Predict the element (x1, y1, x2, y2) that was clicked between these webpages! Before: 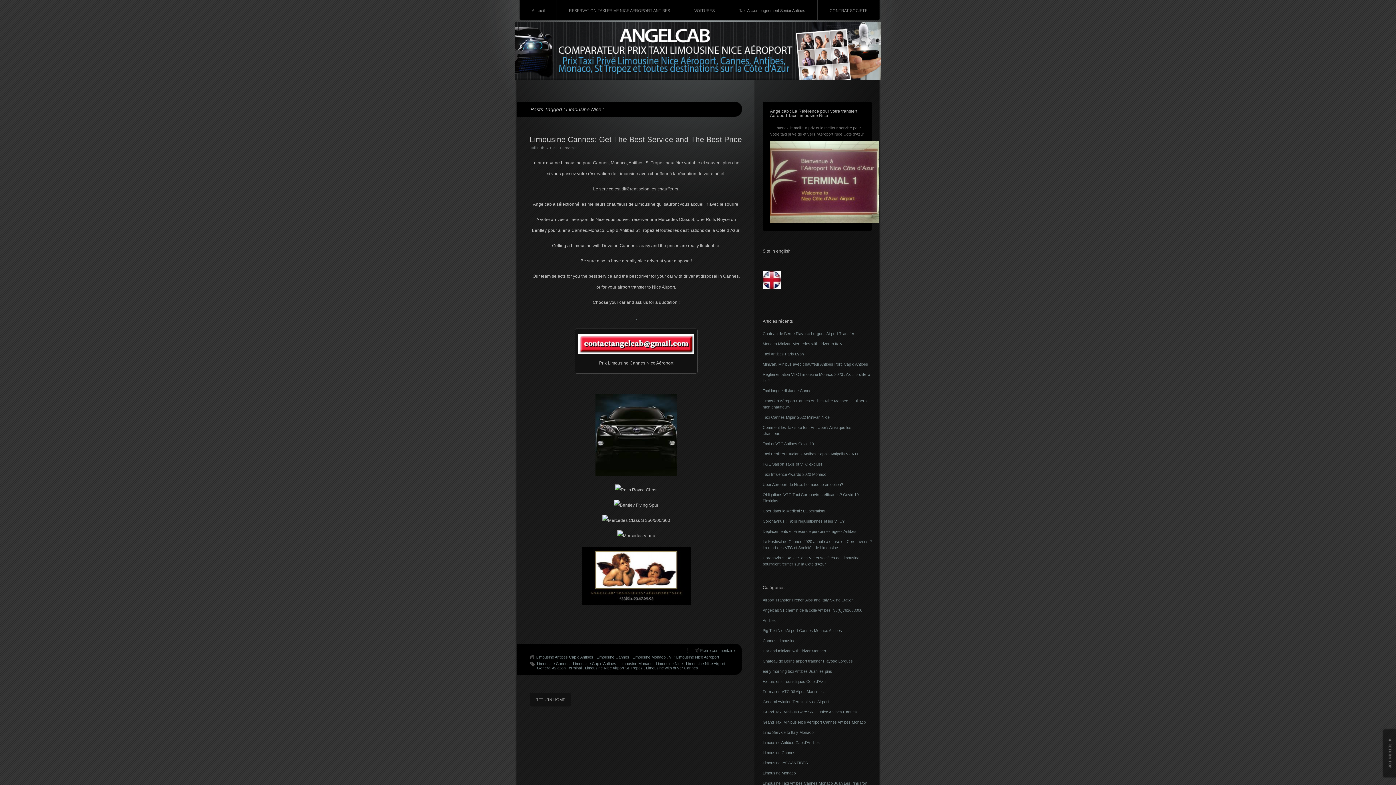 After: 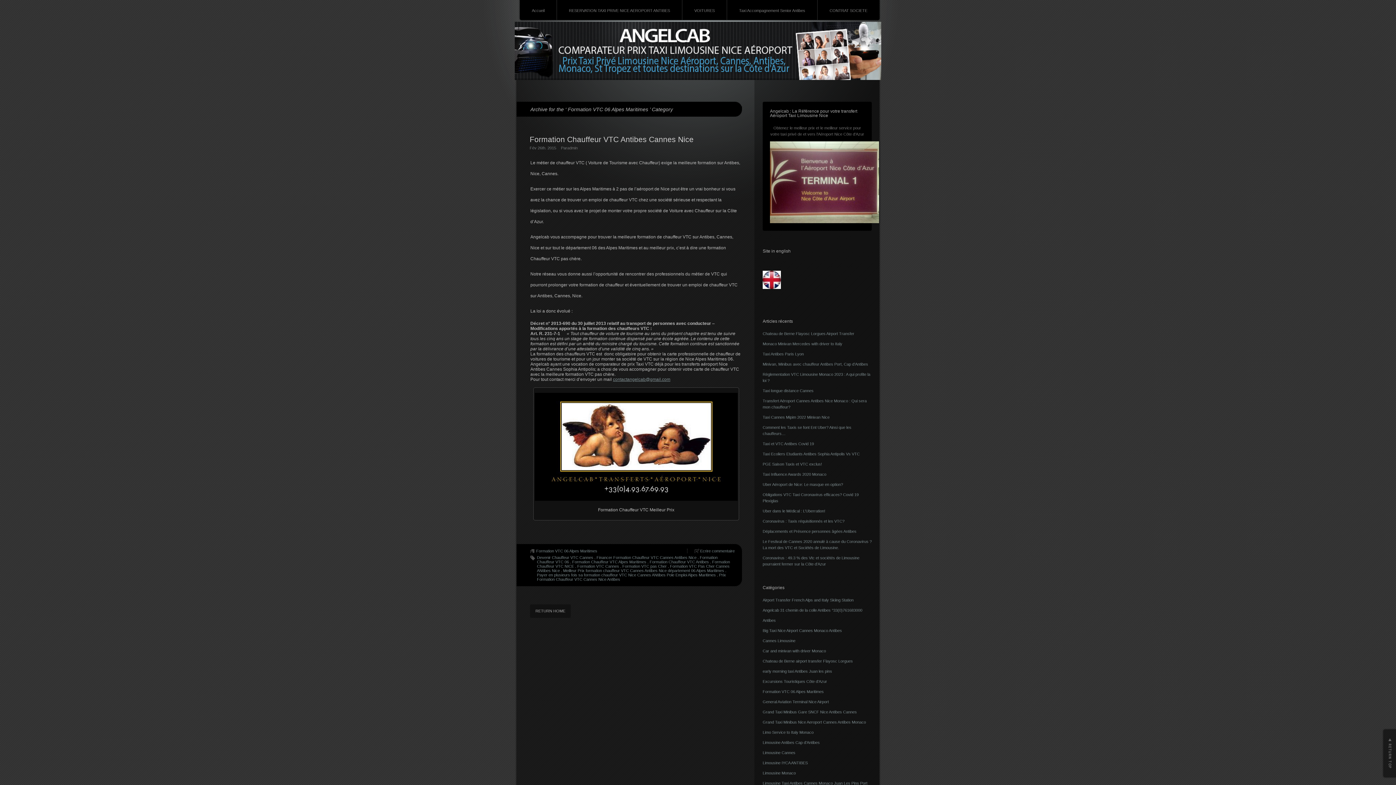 Action: label: Formation VTC 06 Alpes Maritimes bbox: (762, 689, 824, 694)